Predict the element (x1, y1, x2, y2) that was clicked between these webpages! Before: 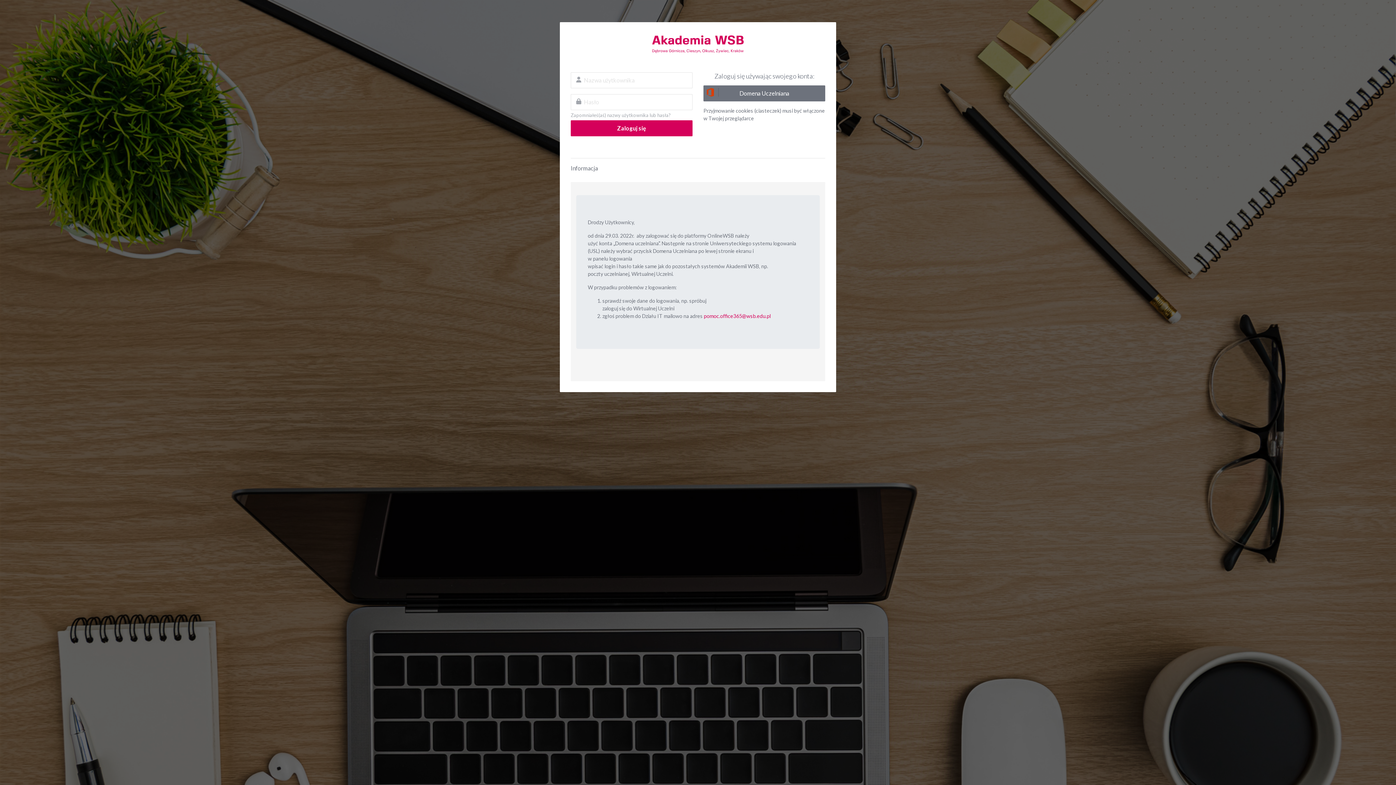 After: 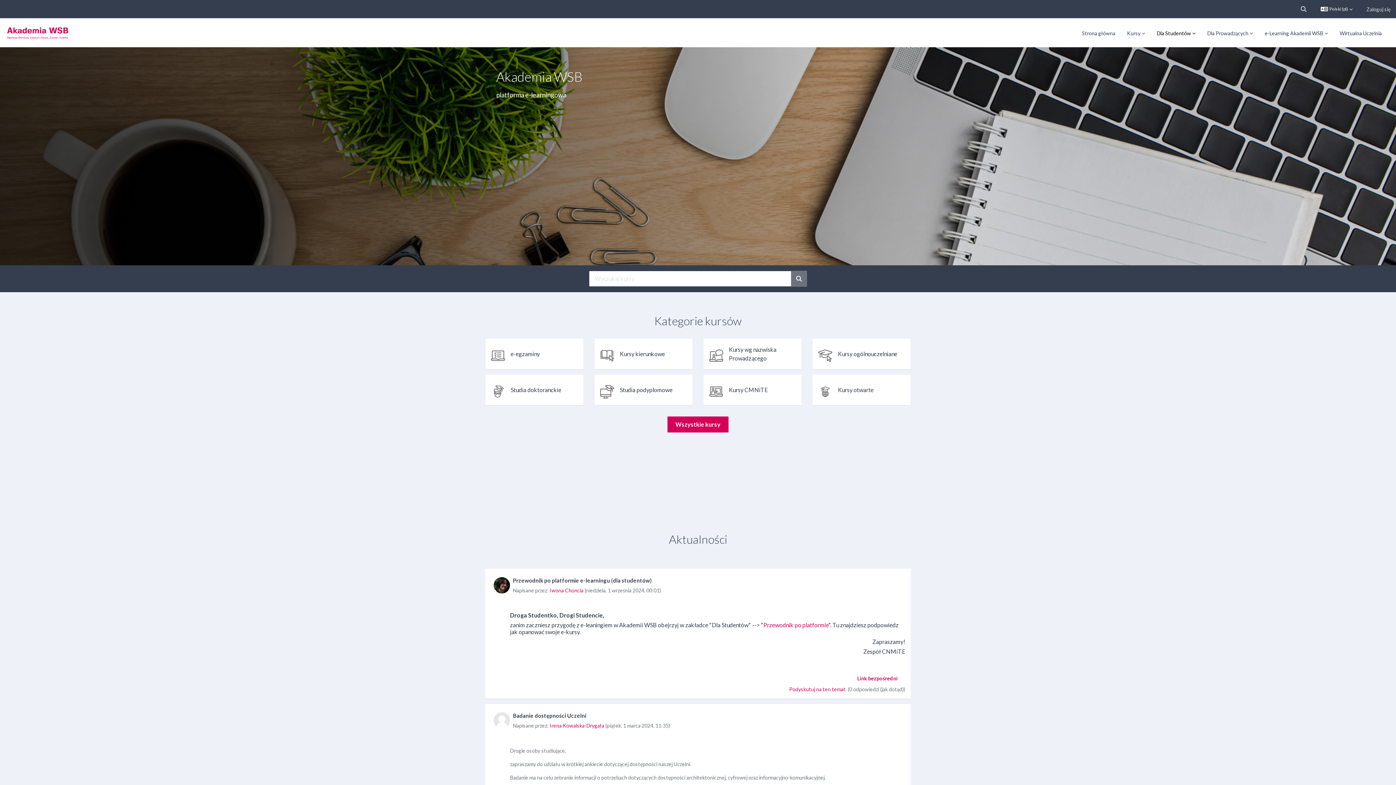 Action: label: OnlineWSB bbox: (570, 33, 825, 54)